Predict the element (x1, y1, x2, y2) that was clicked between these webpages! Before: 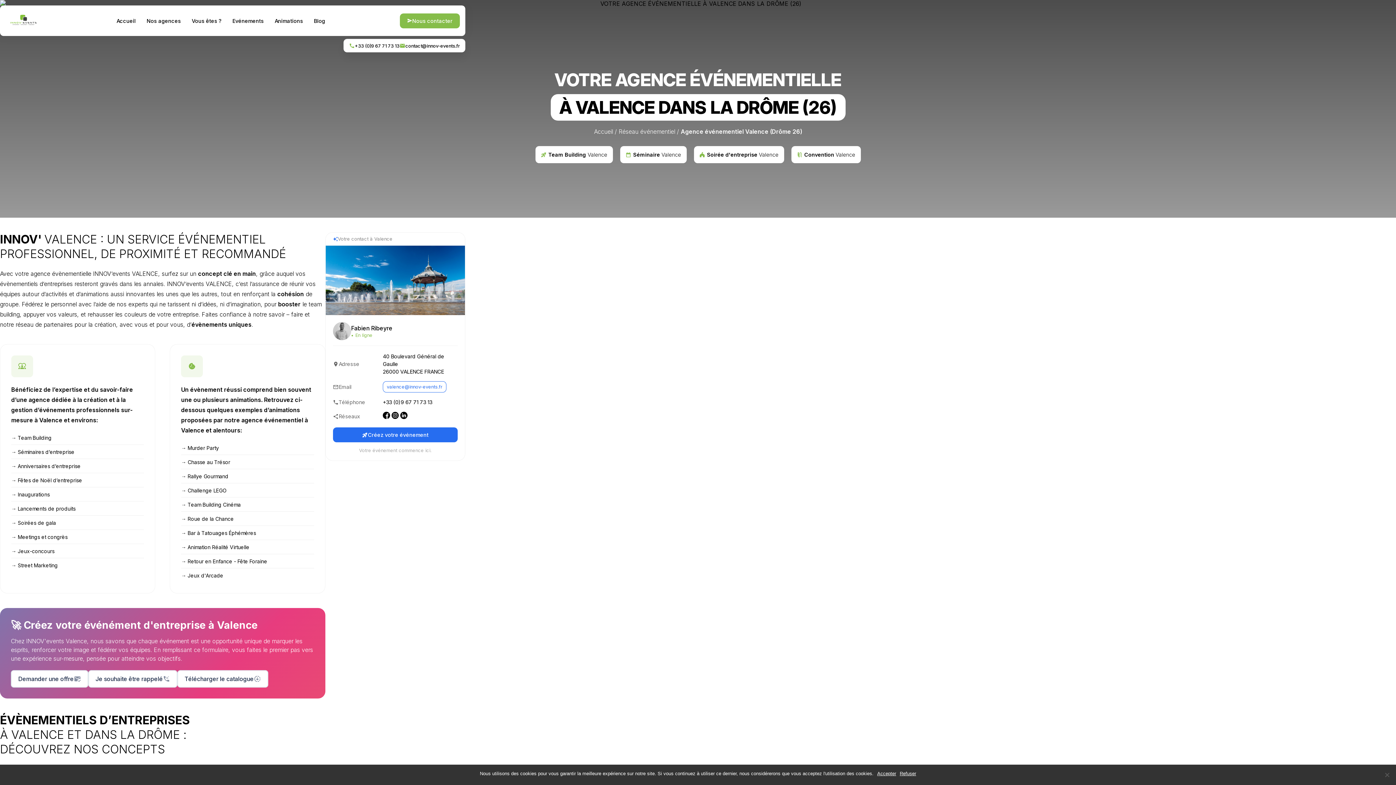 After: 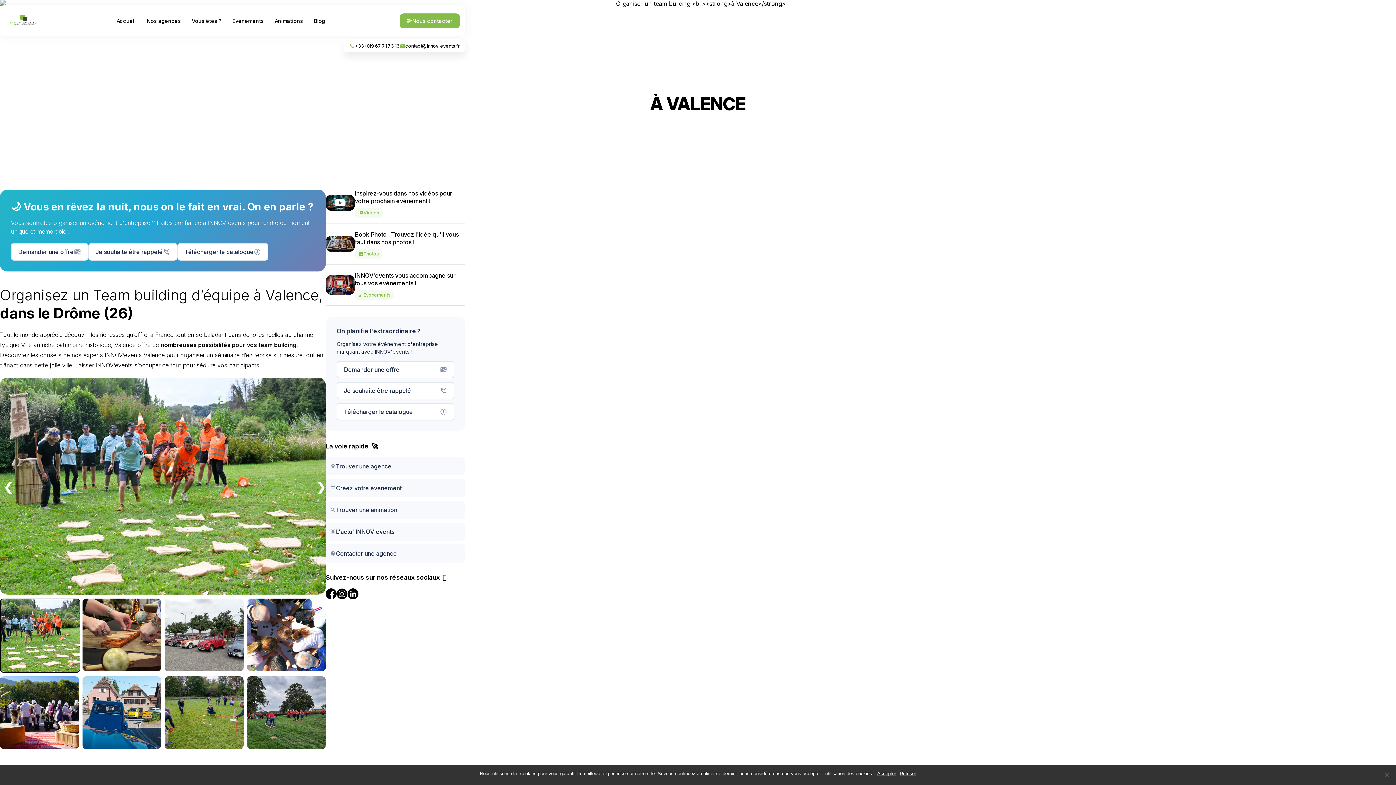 Action: label: rocket_launch
Team Building Valence bbox: (535, 146, 612, 163)